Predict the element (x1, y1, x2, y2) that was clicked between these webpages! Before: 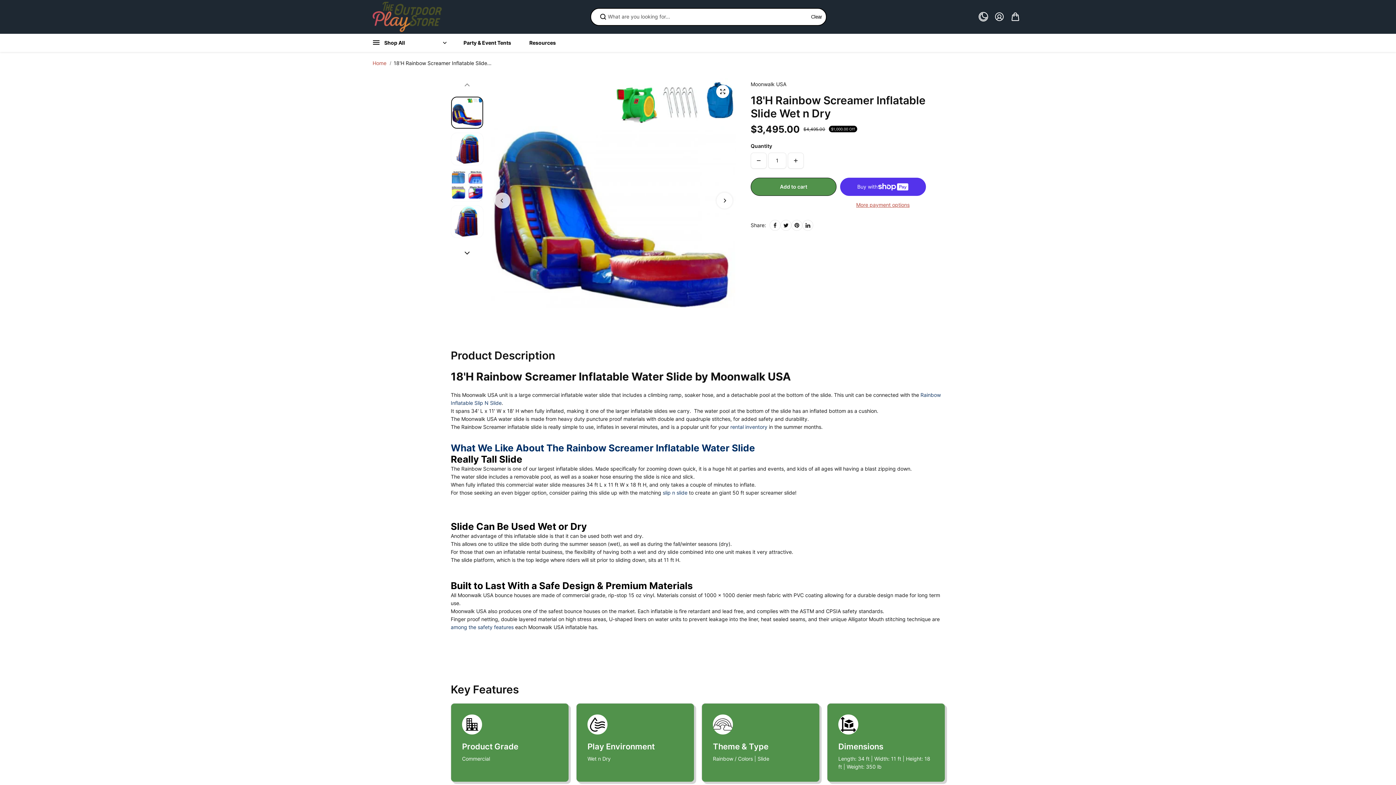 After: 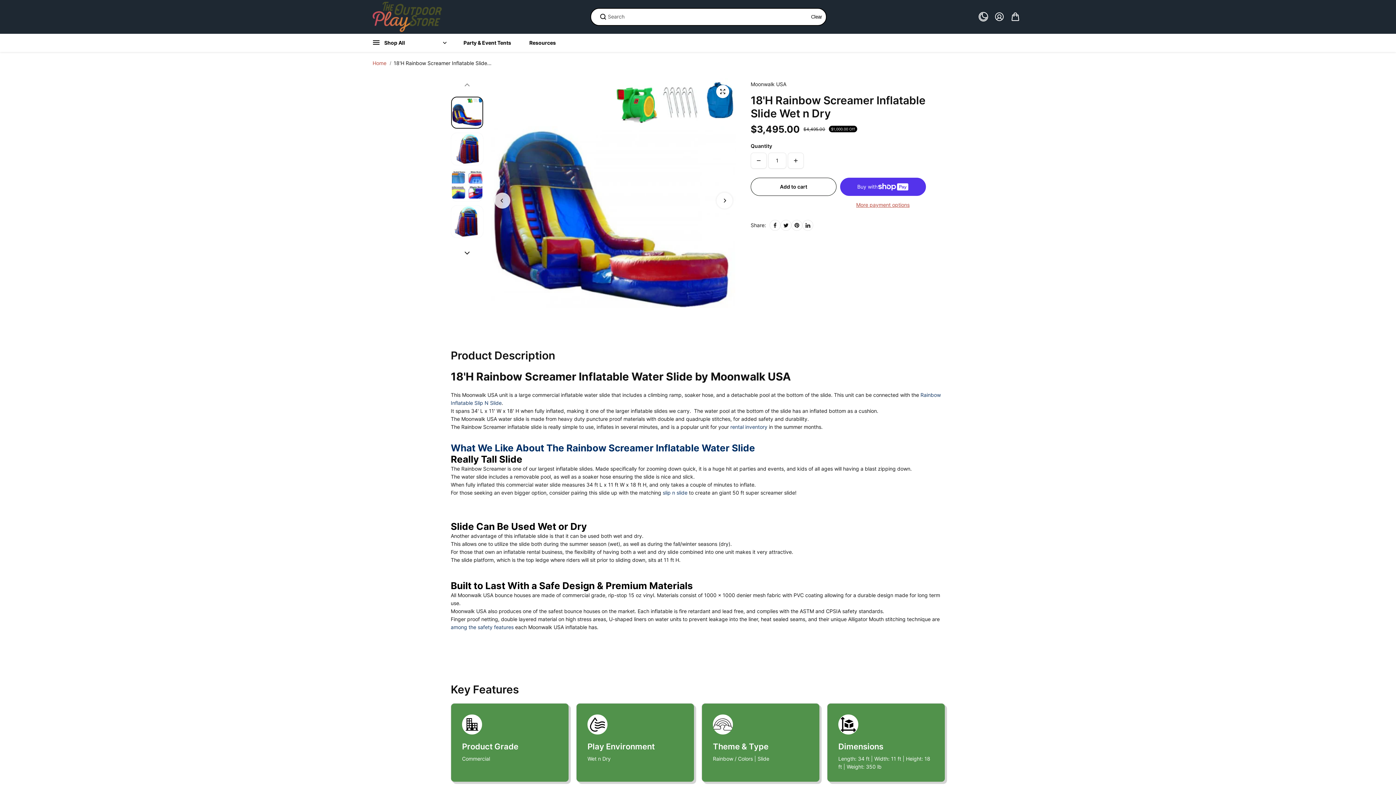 Action: label: Add to cart bbox: (750, 177, 836, 195)